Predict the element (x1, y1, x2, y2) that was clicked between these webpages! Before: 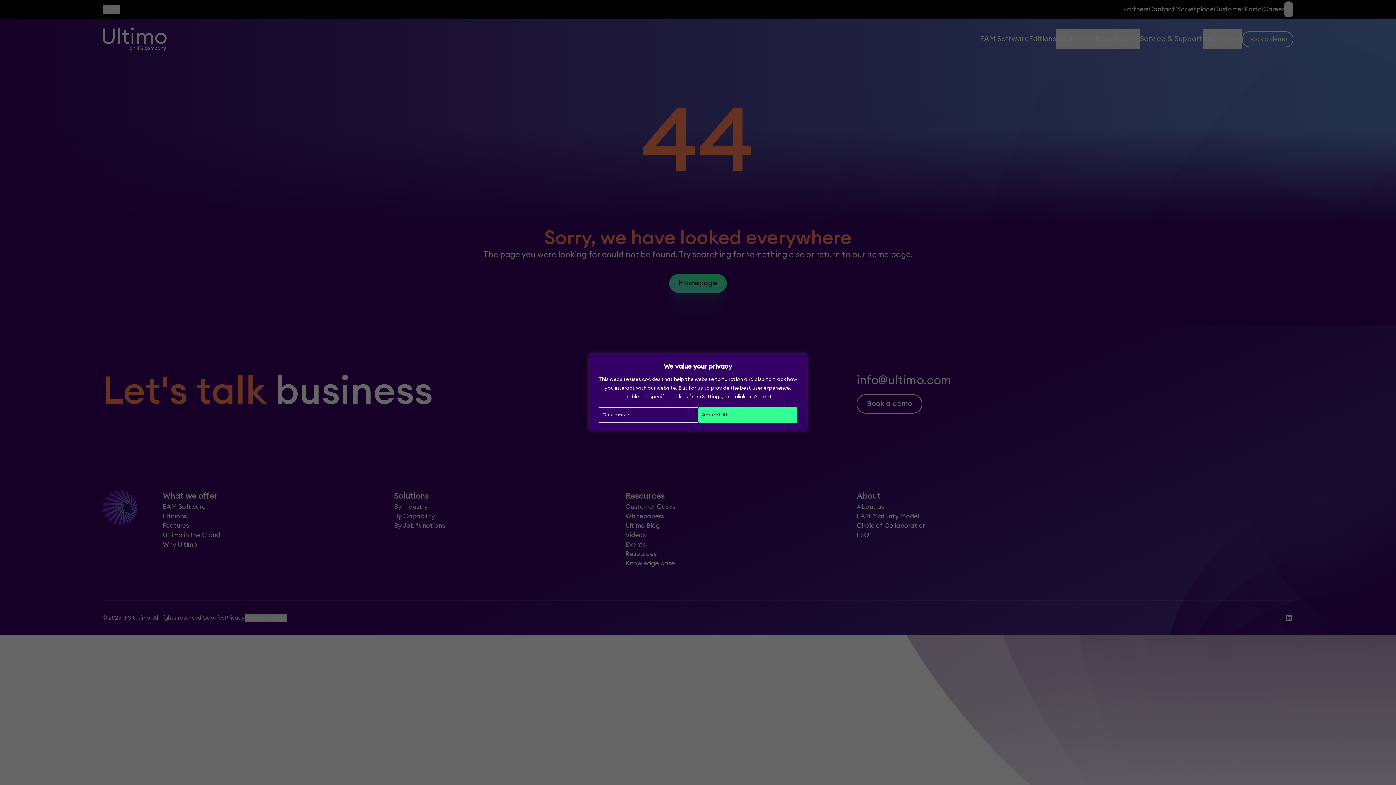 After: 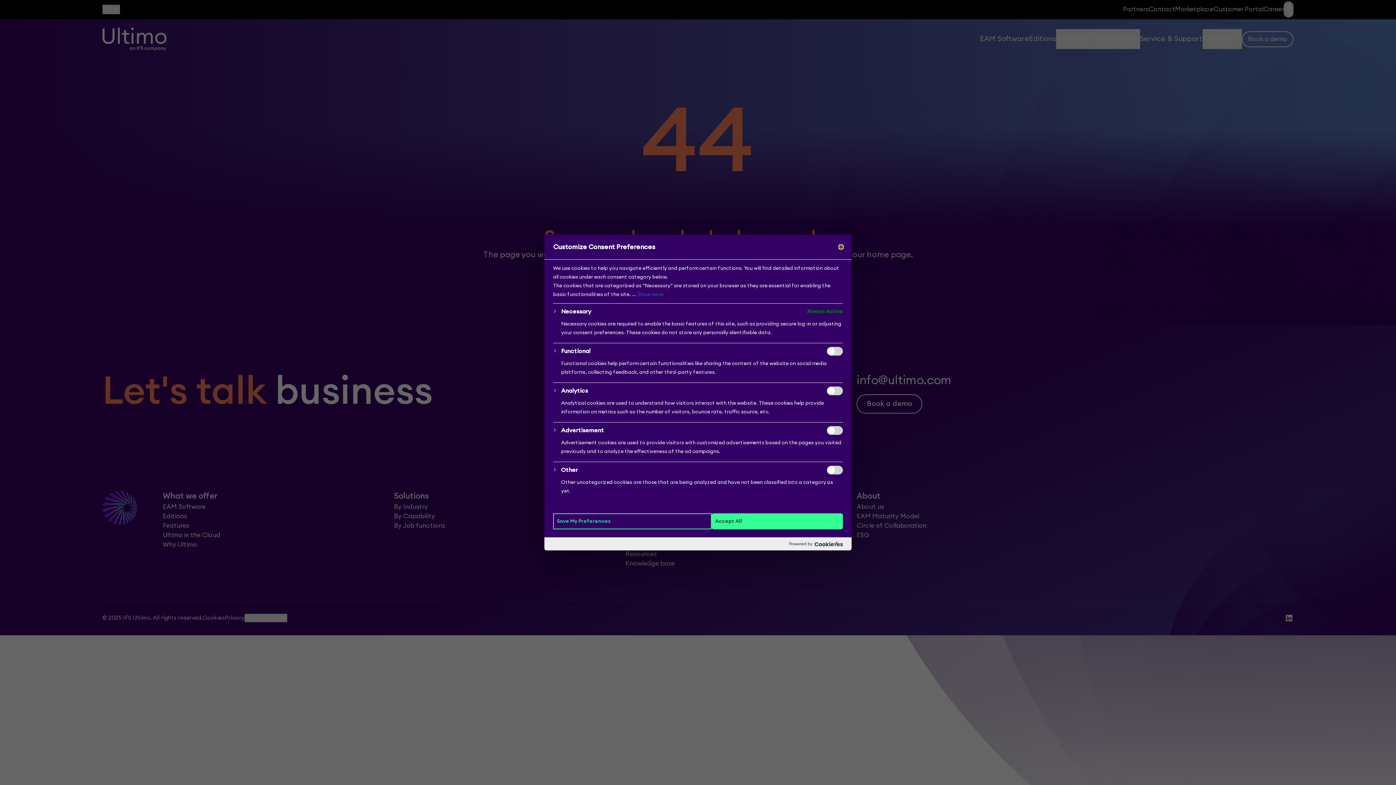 Action: bbox: (598, 407, 698, 423) label: Customize